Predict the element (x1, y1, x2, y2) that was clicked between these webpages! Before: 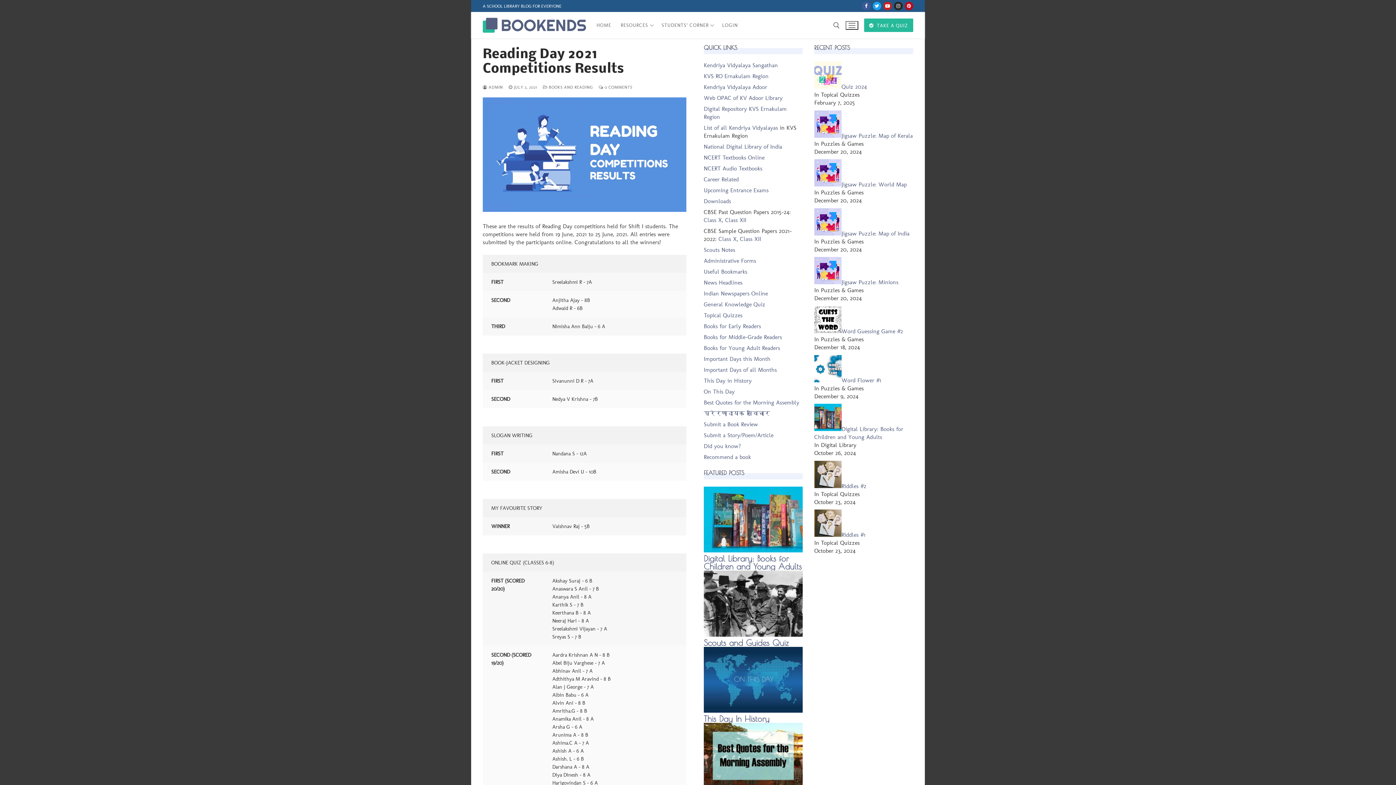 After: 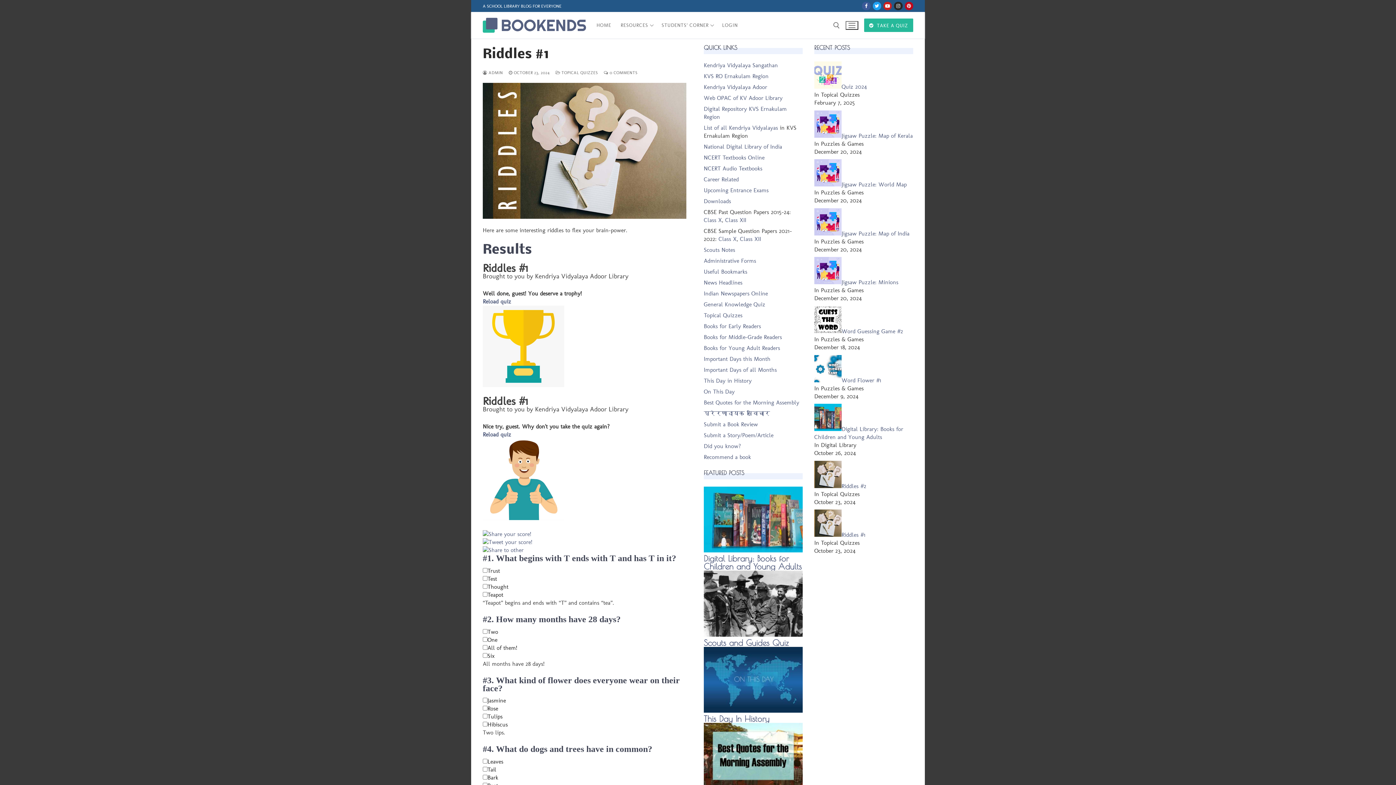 Action: label: Riddles #1 bbox: (814, 531, 865, 538)